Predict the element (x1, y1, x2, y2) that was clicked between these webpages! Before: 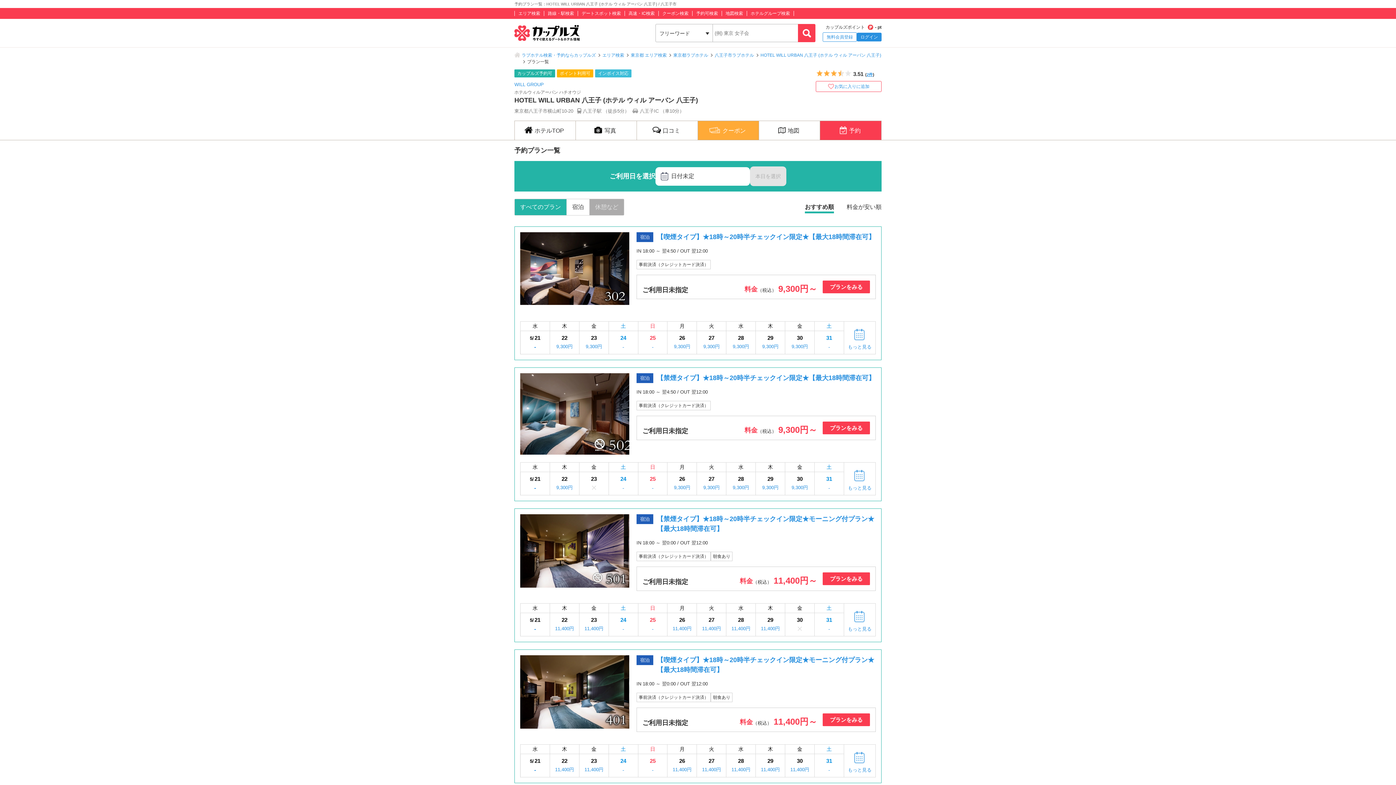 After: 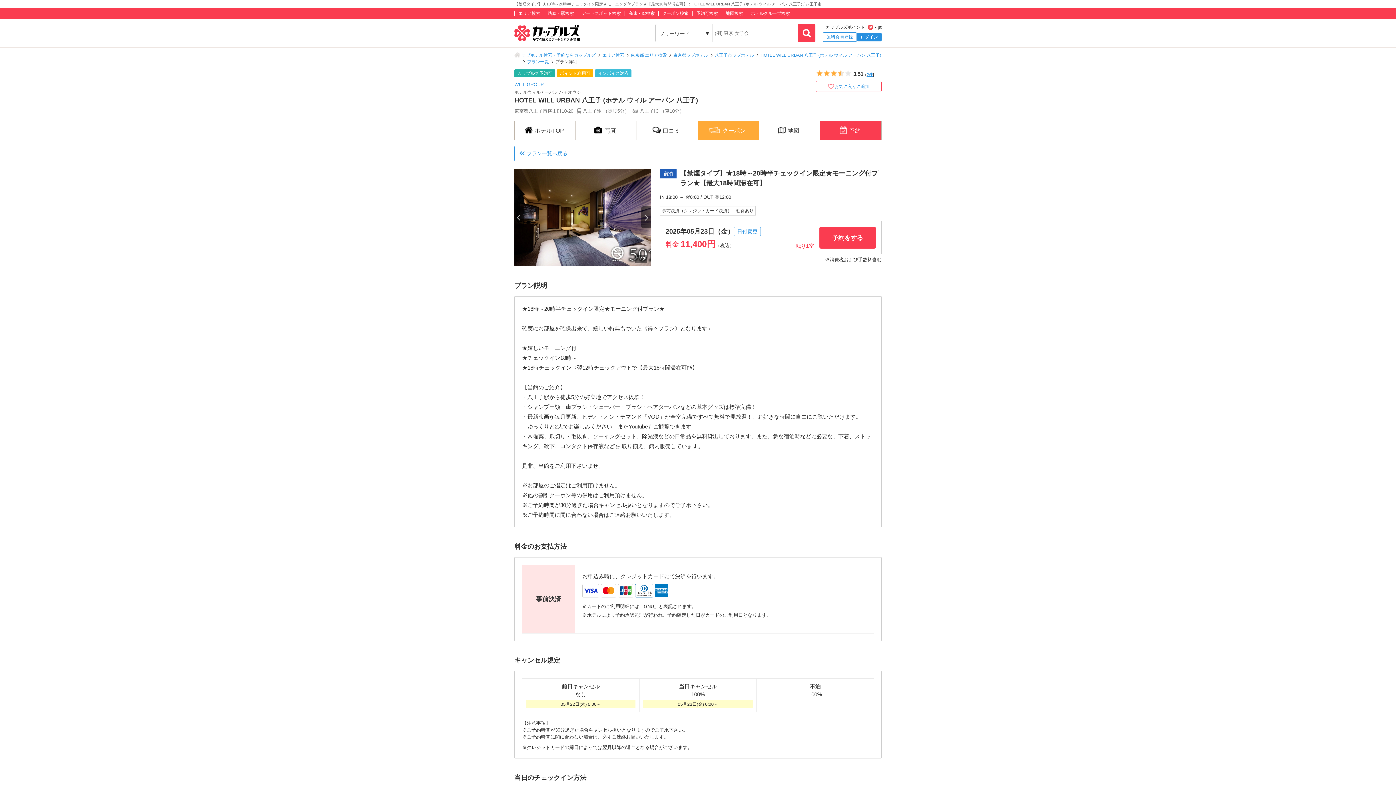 Action: label: 23
11,400円 bbox: (579, 613, 608, 636)